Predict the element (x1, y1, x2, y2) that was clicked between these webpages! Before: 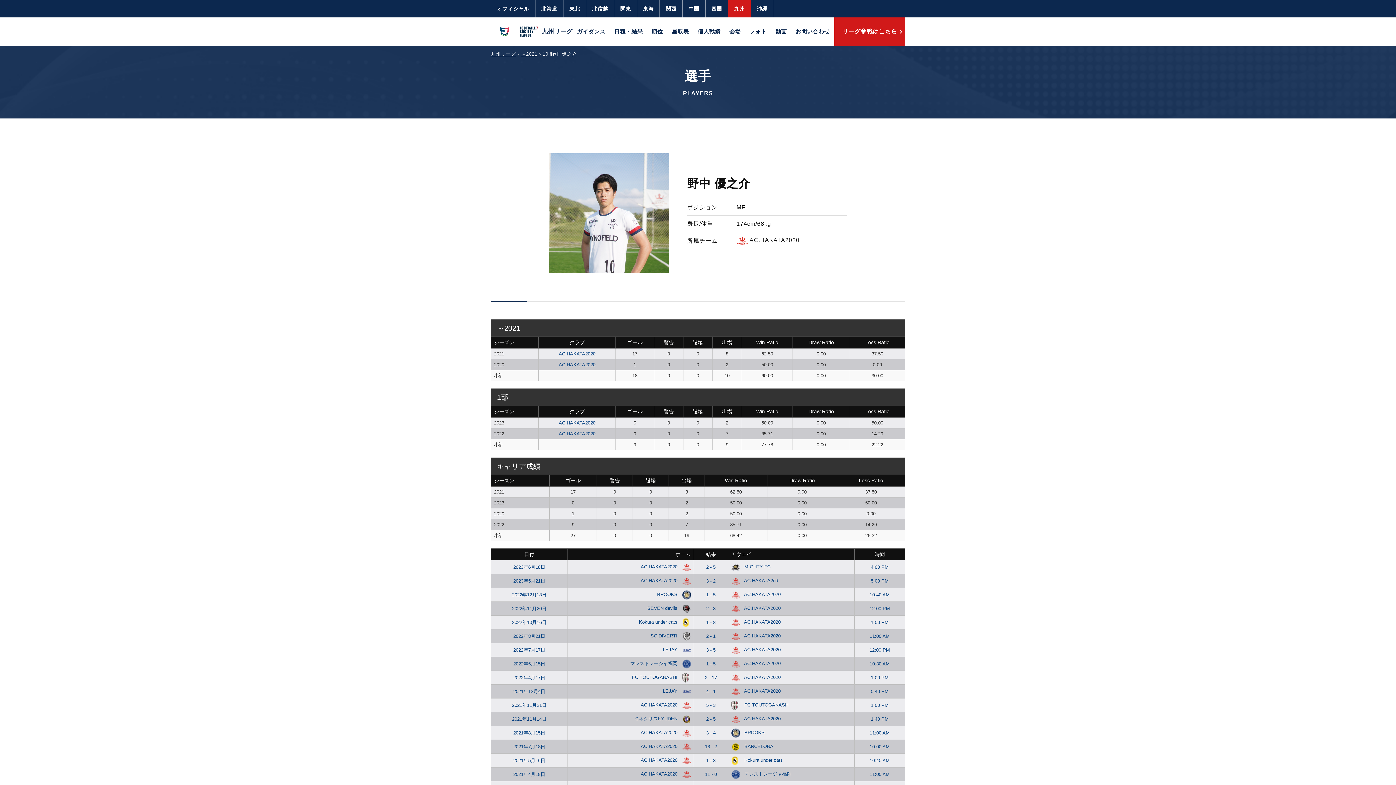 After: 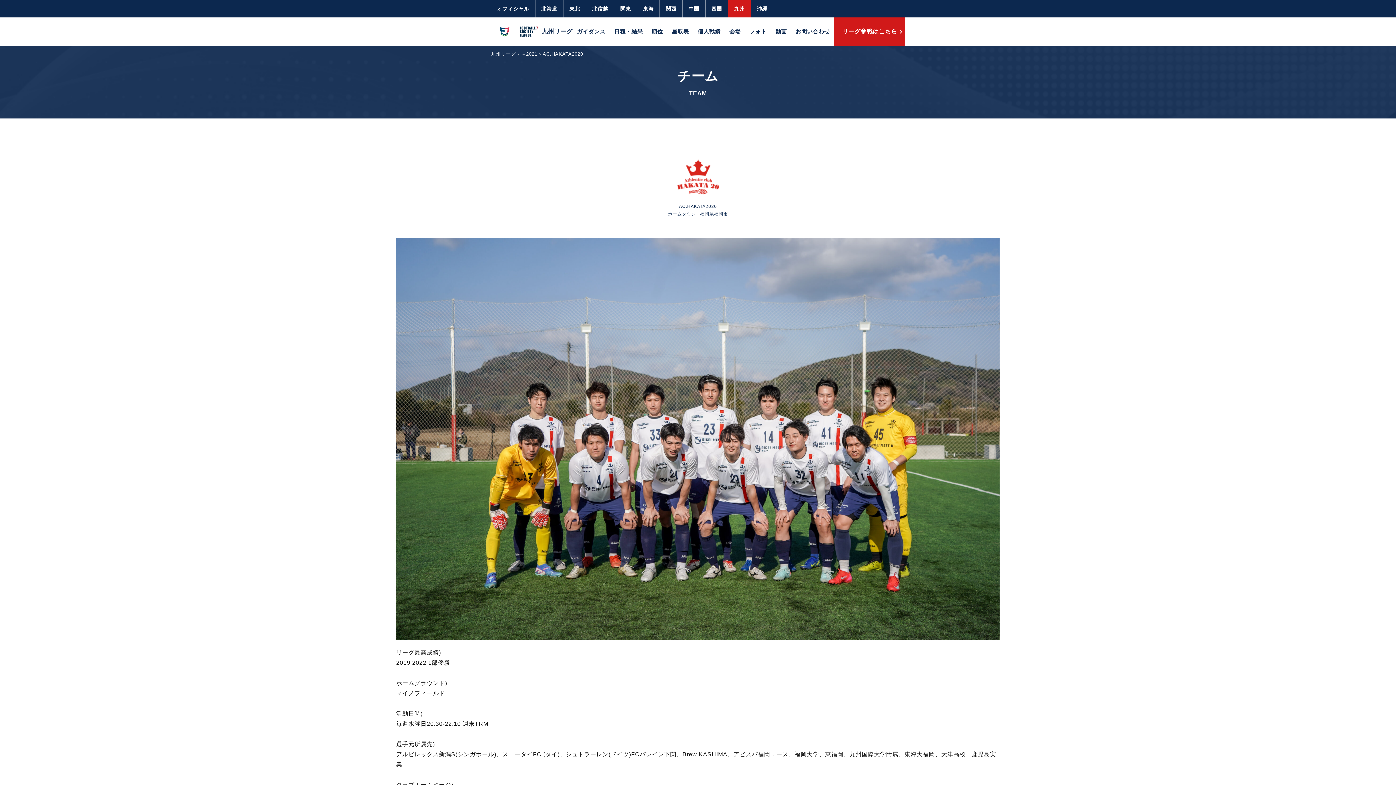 Action: label: AC.HAKATA2020  bbox: (640, 771, 690, 777)